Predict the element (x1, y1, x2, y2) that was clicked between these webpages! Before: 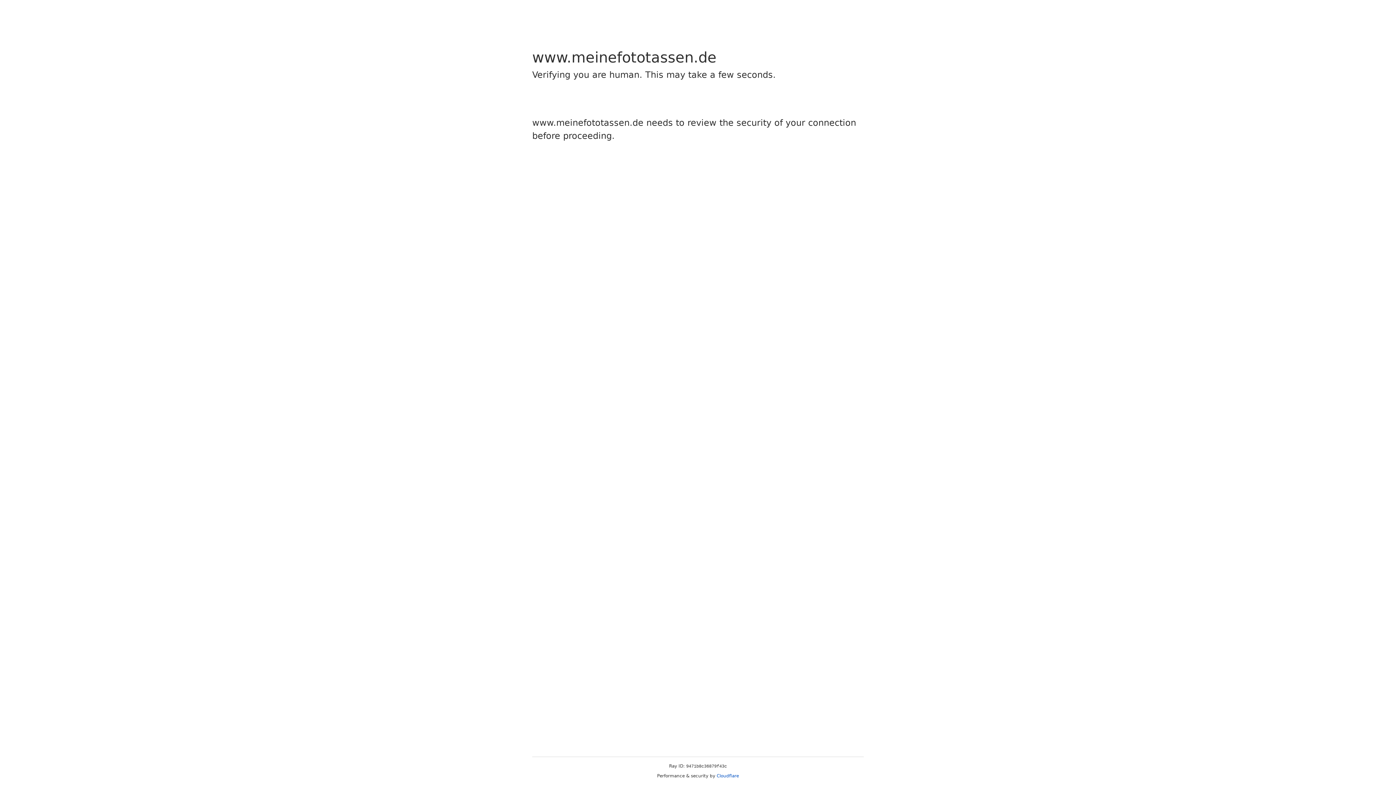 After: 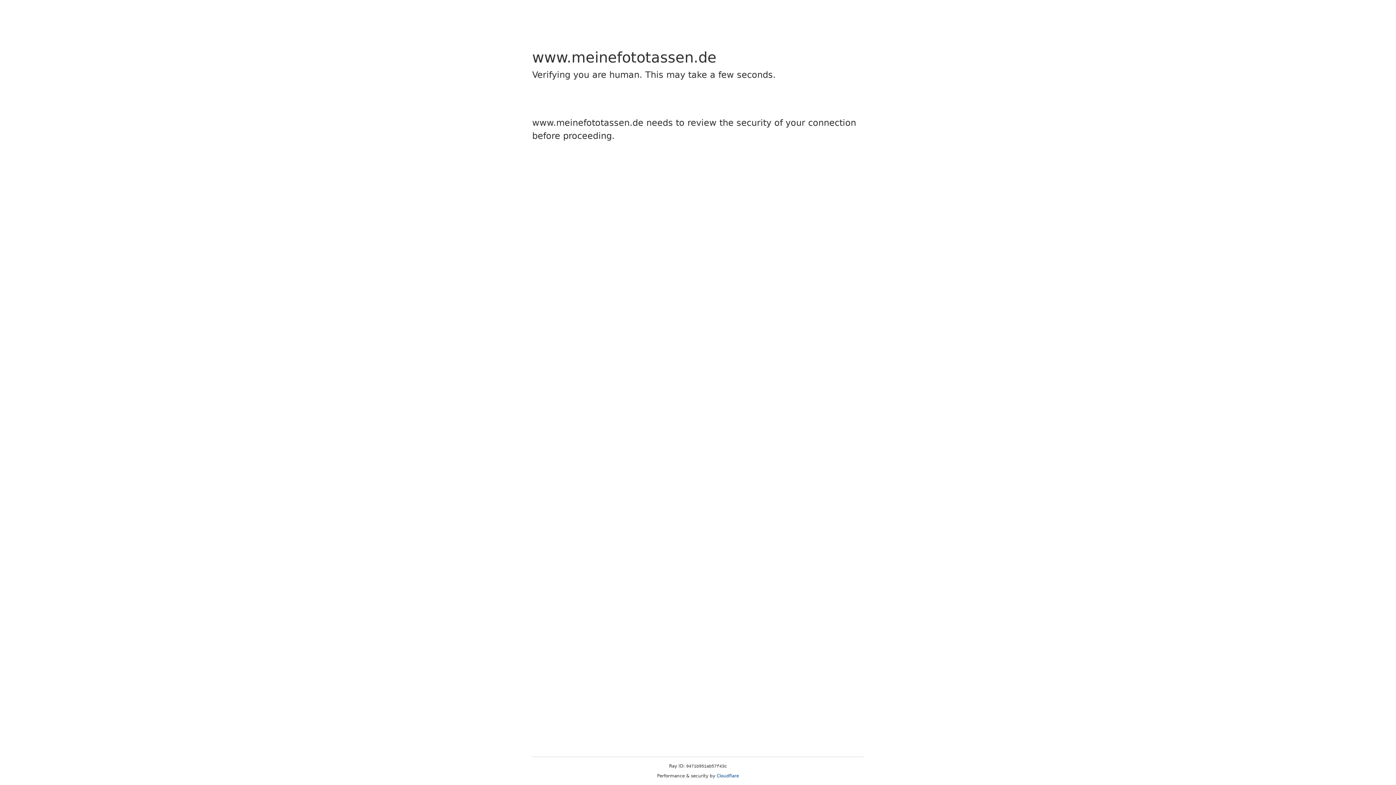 Action: bbox: (716, 773, 739, 778) label: Cloudflare